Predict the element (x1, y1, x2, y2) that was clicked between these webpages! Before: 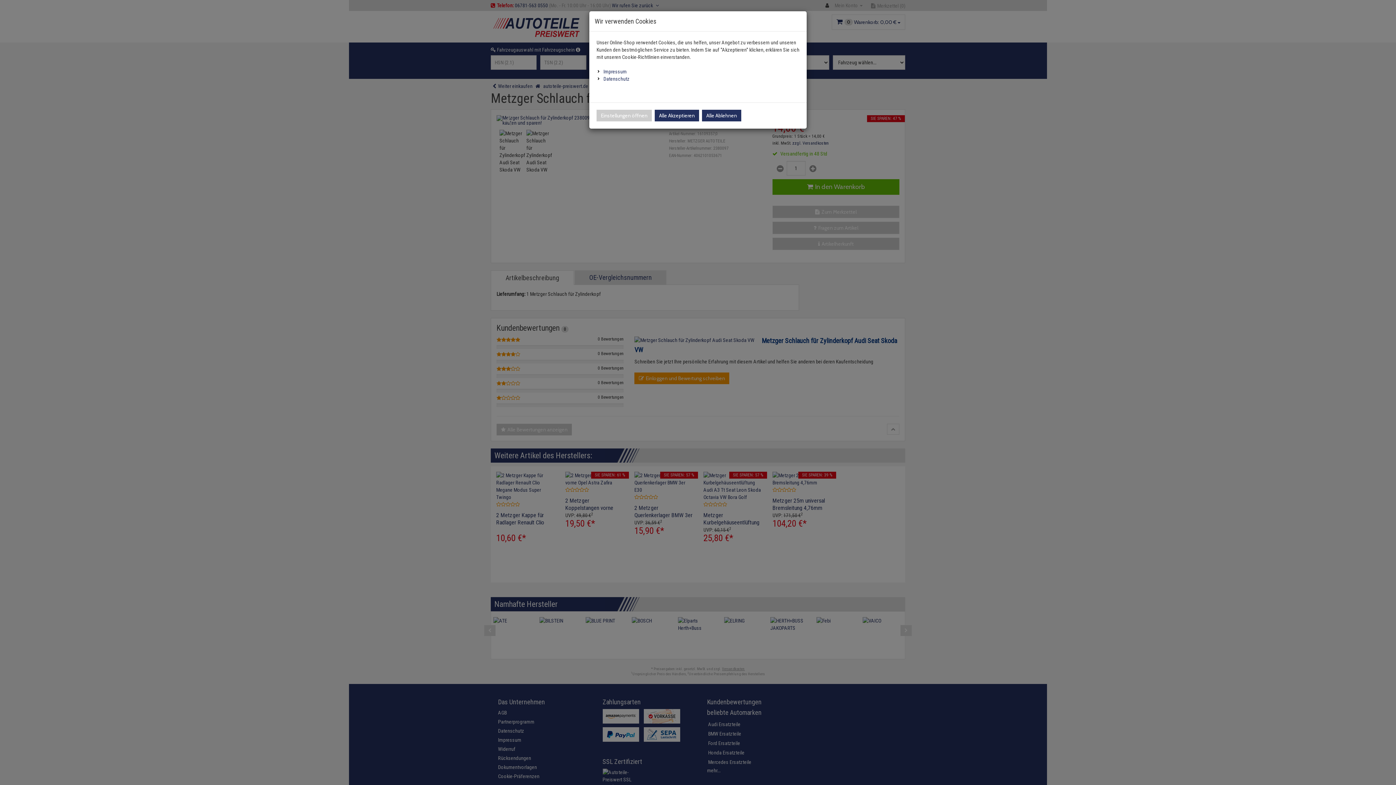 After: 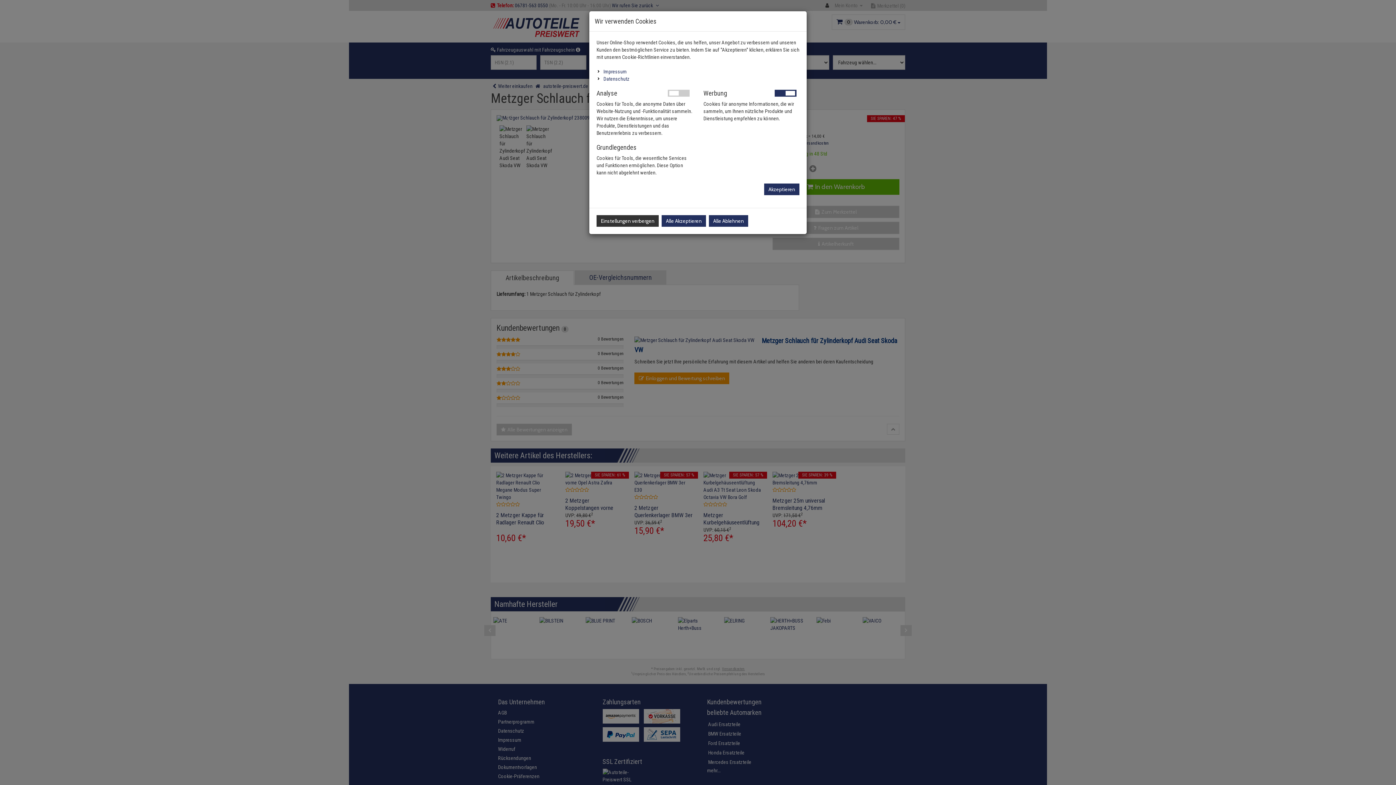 Action: bbox: (596, 109, 652, 121) label: Einstellungen öffnen